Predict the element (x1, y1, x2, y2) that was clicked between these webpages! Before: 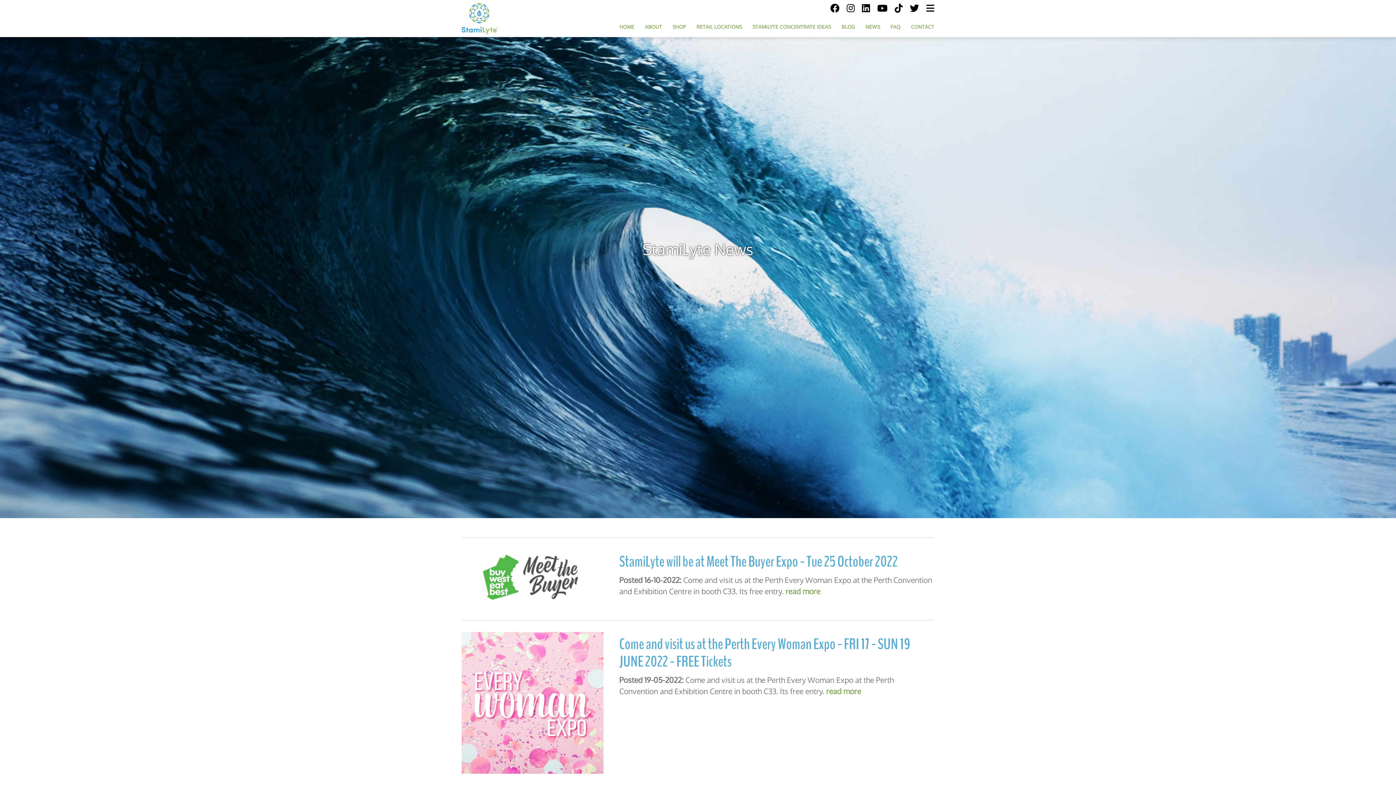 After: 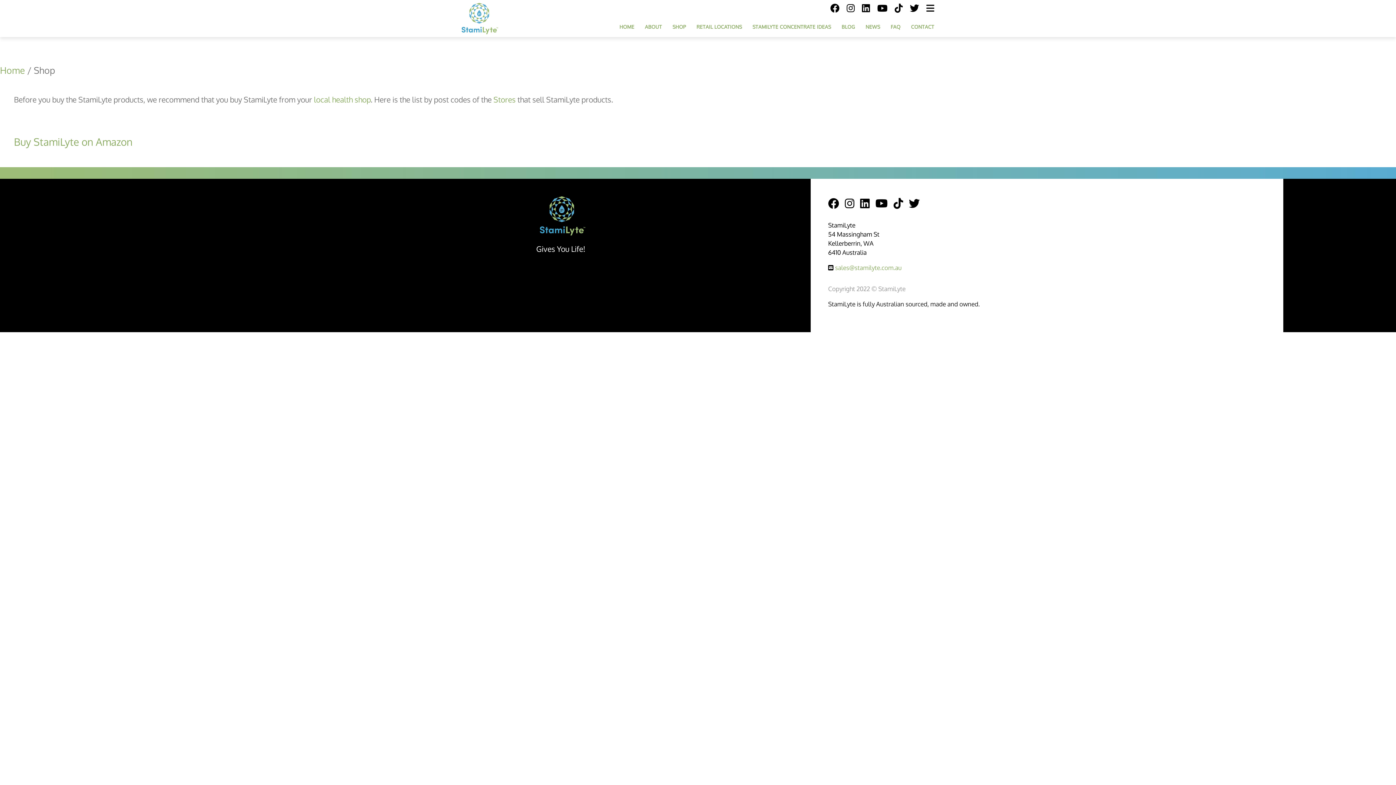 Action: label: SHOP bbox: (672, 23, 686, 29)